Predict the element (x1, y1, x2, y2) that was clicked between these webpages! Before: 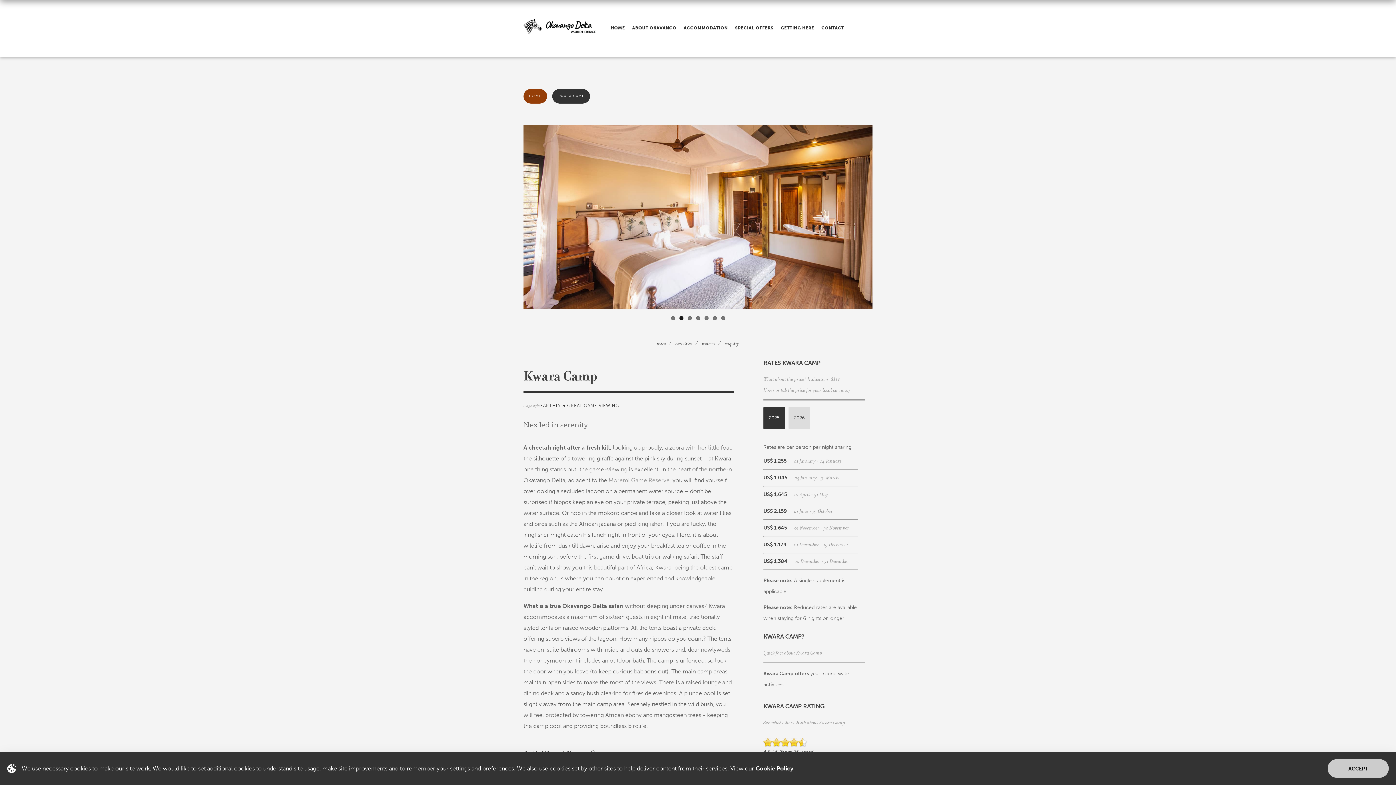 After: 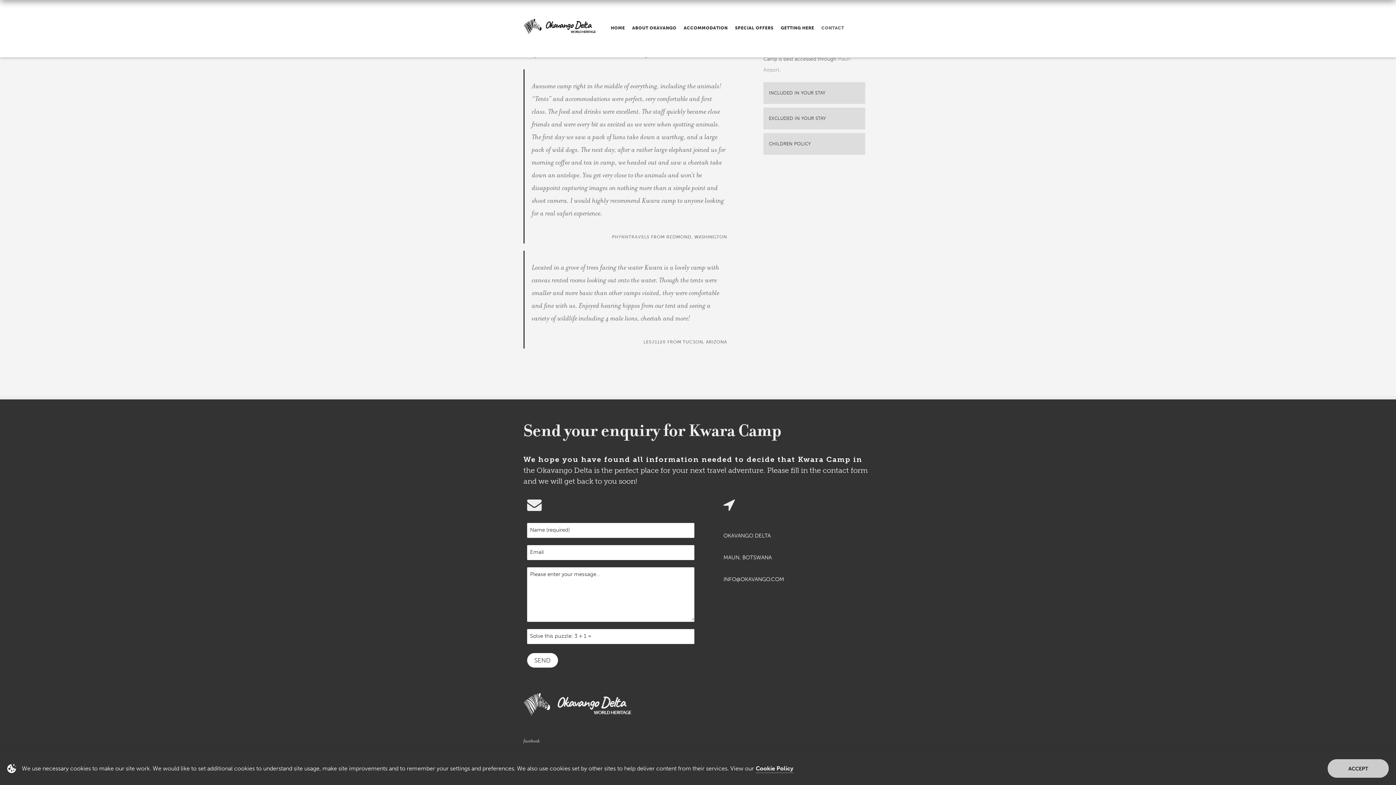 Action: bbox: (821, 18, 847, 37) label: CONTACT